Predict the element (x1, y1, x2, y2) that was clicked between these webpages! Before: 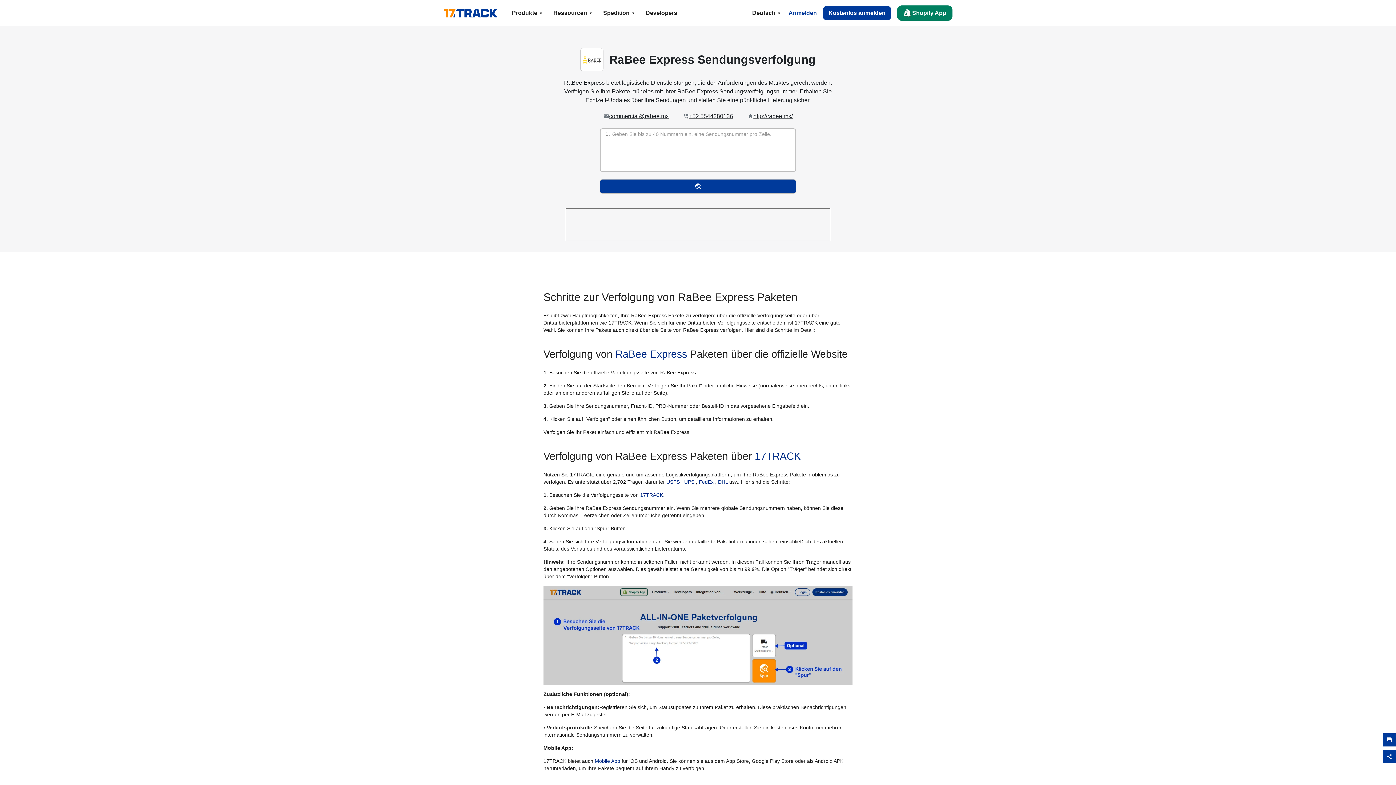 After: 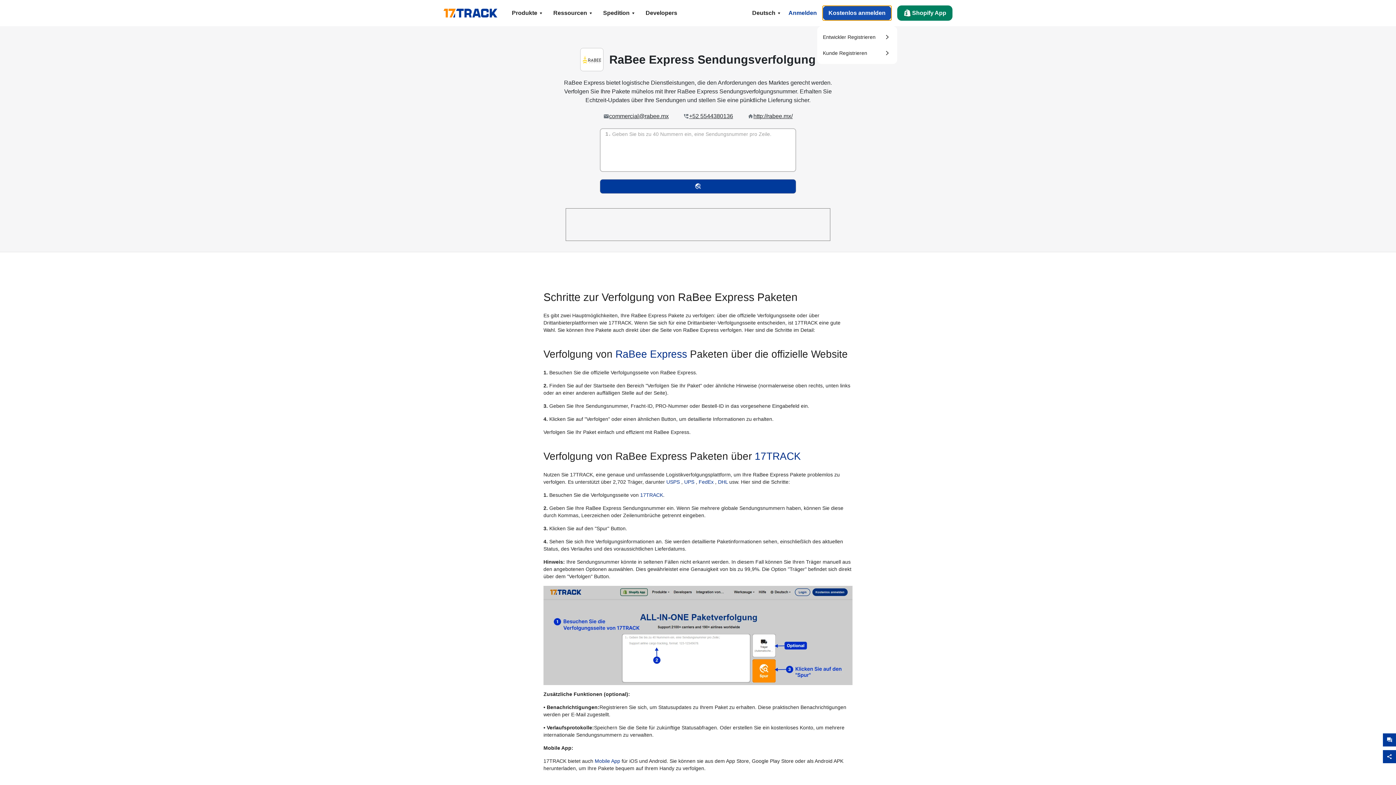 Action: label: Kostenlos anmelden bbox: (822, 5, 891, 20)